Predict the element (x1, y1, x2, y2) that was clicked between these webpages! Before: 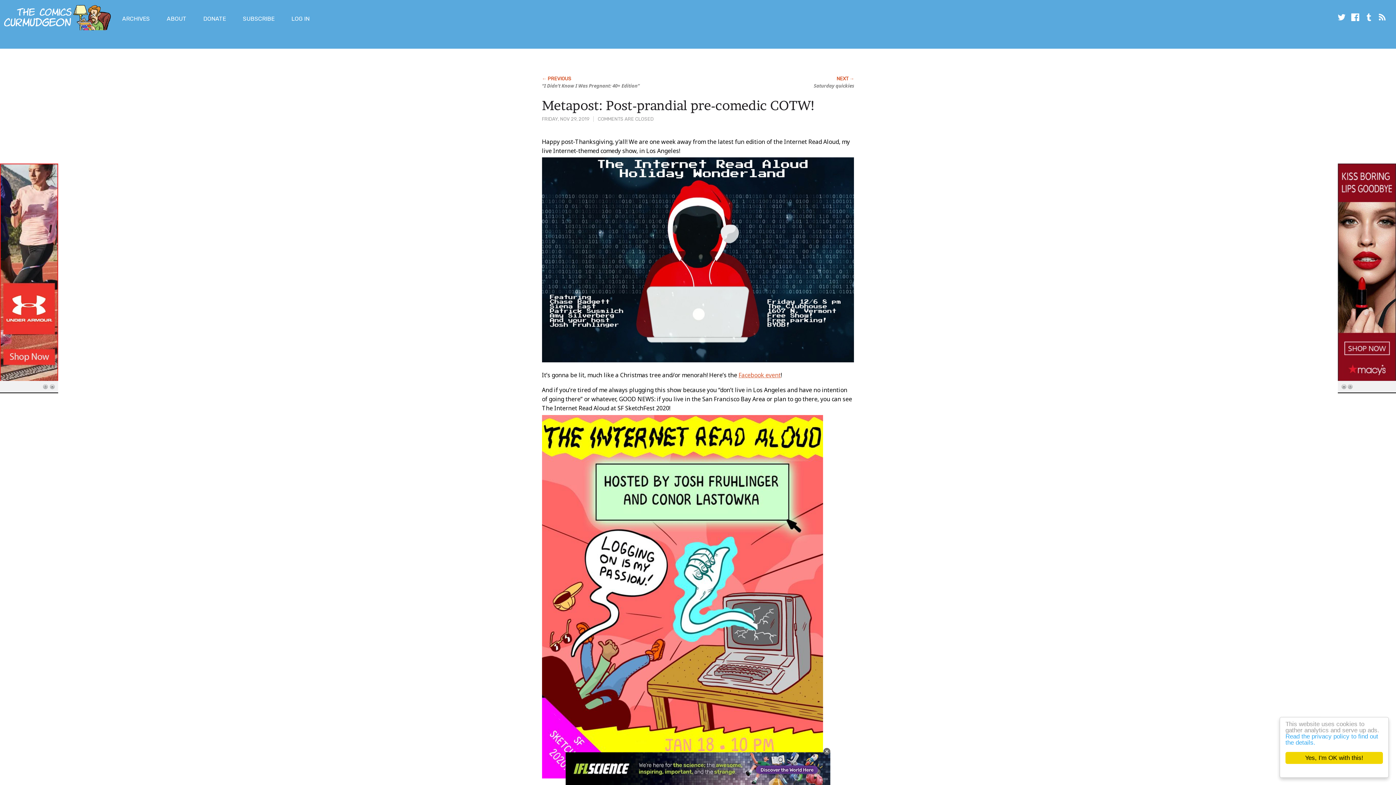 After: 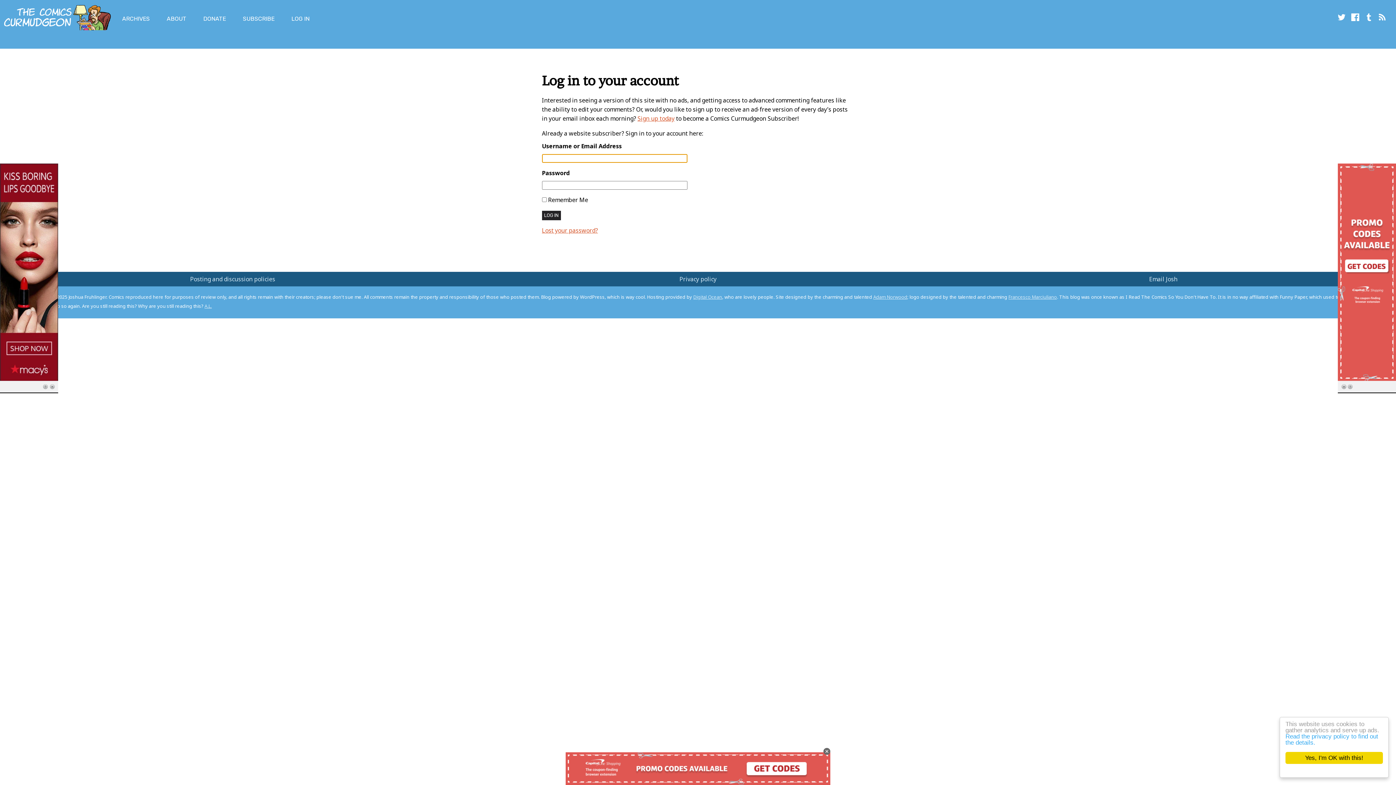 Action: label: LOG IN bbox: (291, 15, 309, 22)